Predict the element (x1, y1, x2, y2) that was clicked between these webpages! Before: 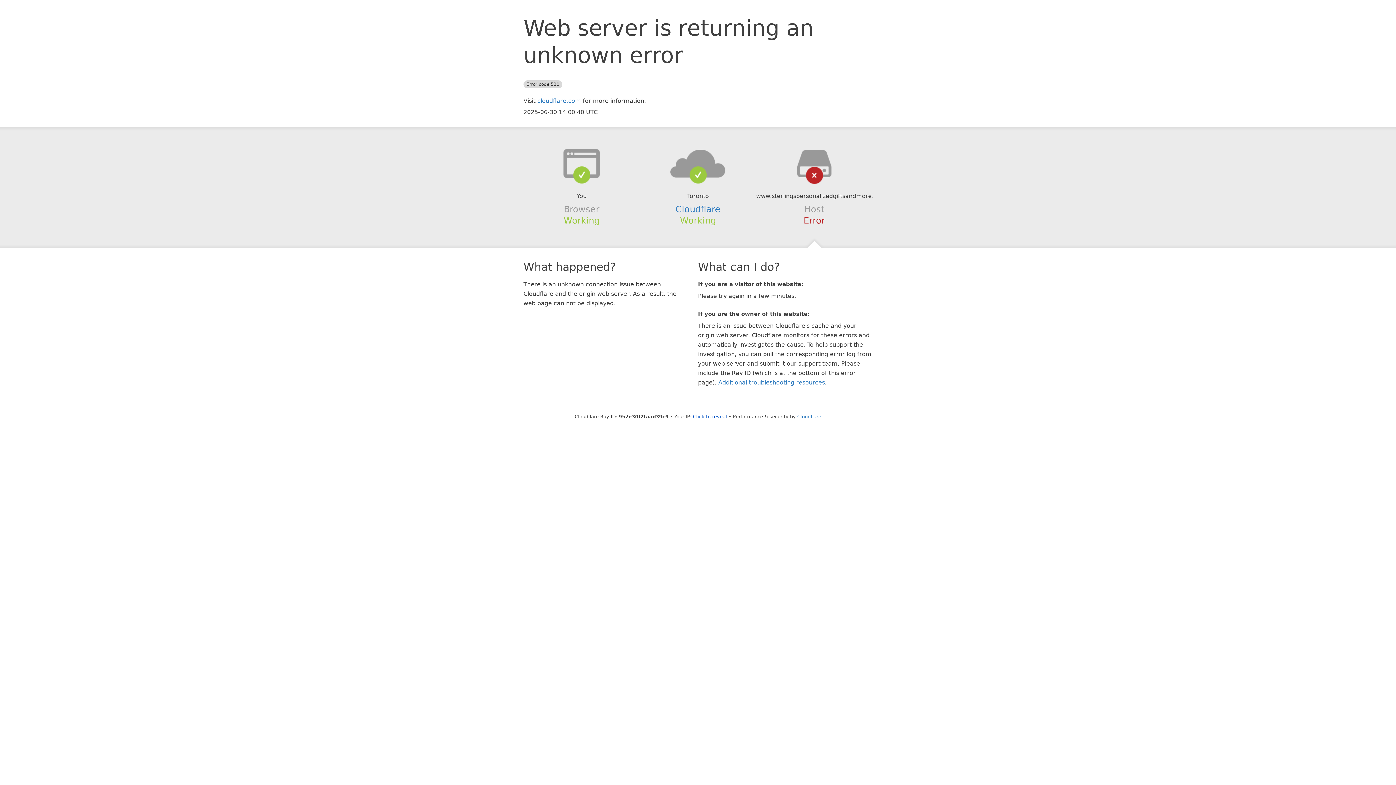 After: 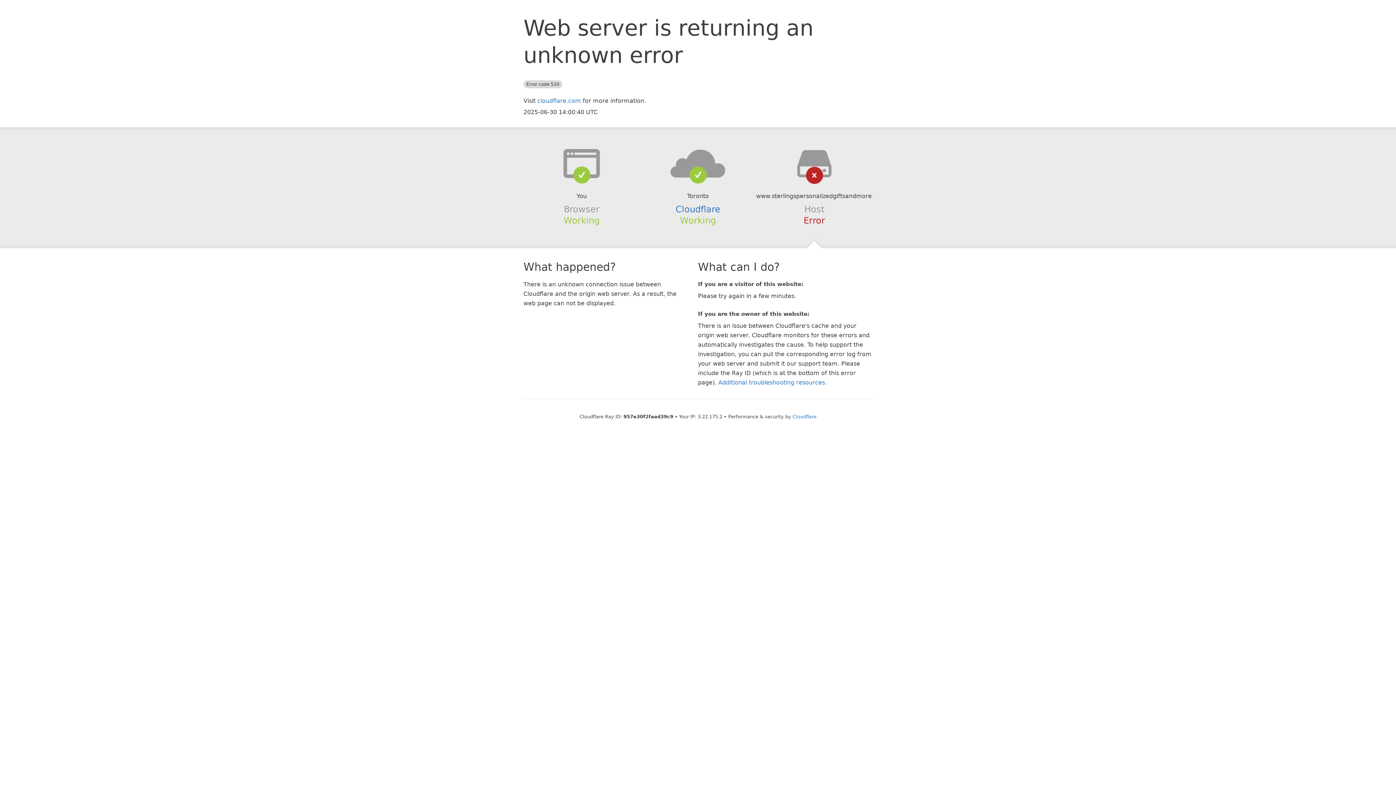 Action: label: Click to reveal bbox: (693, 414, 727, 419)